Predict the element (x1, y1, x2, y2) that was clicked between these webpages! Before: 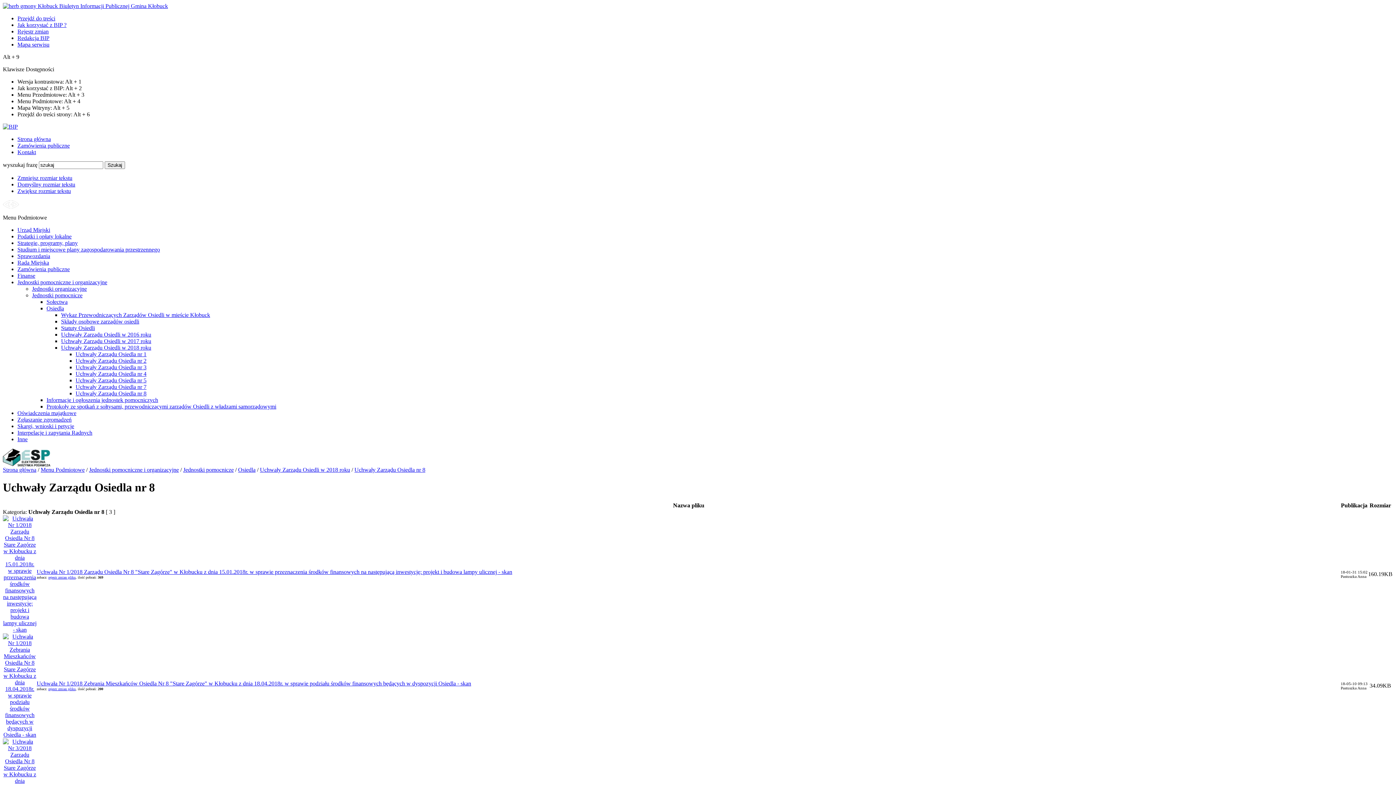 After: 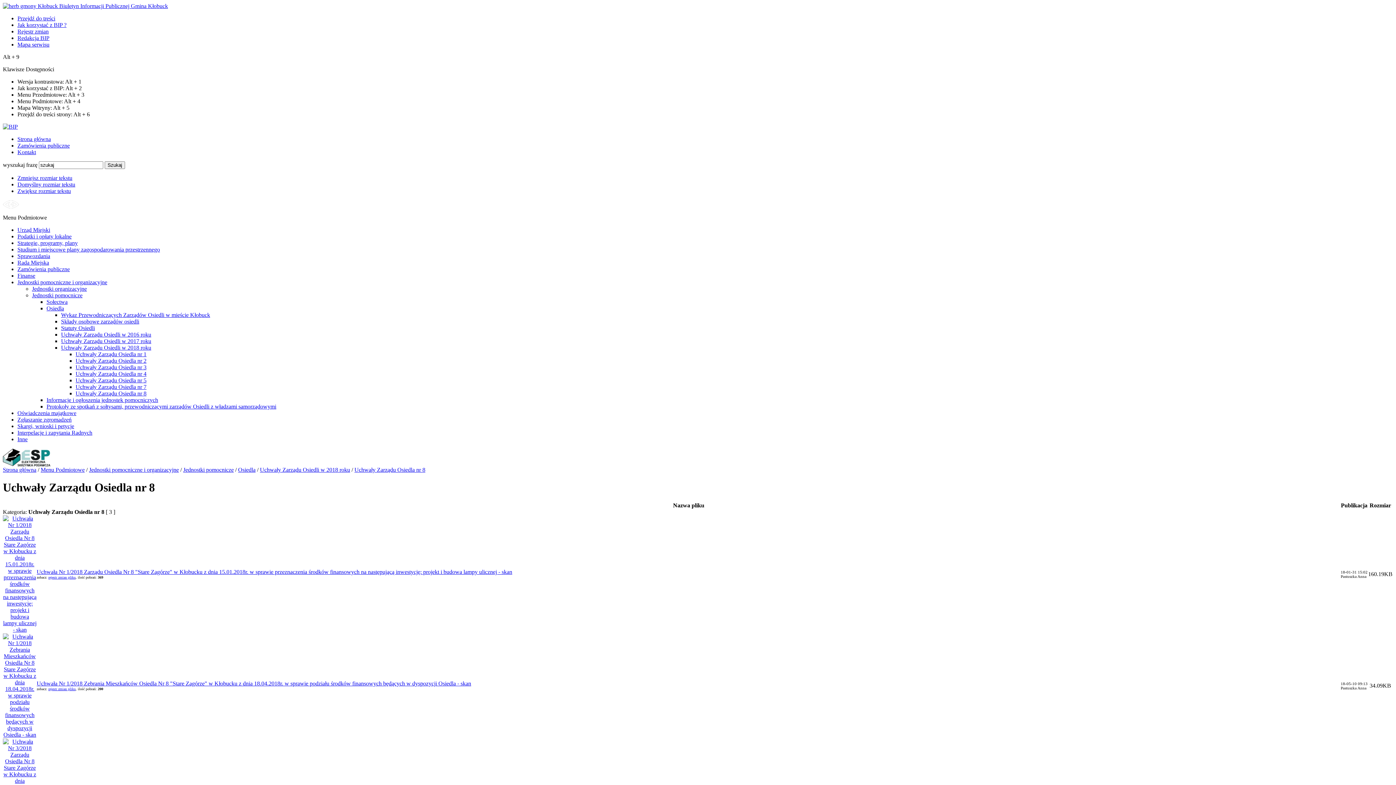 Action: bbox: (2, 731, 36, 738)